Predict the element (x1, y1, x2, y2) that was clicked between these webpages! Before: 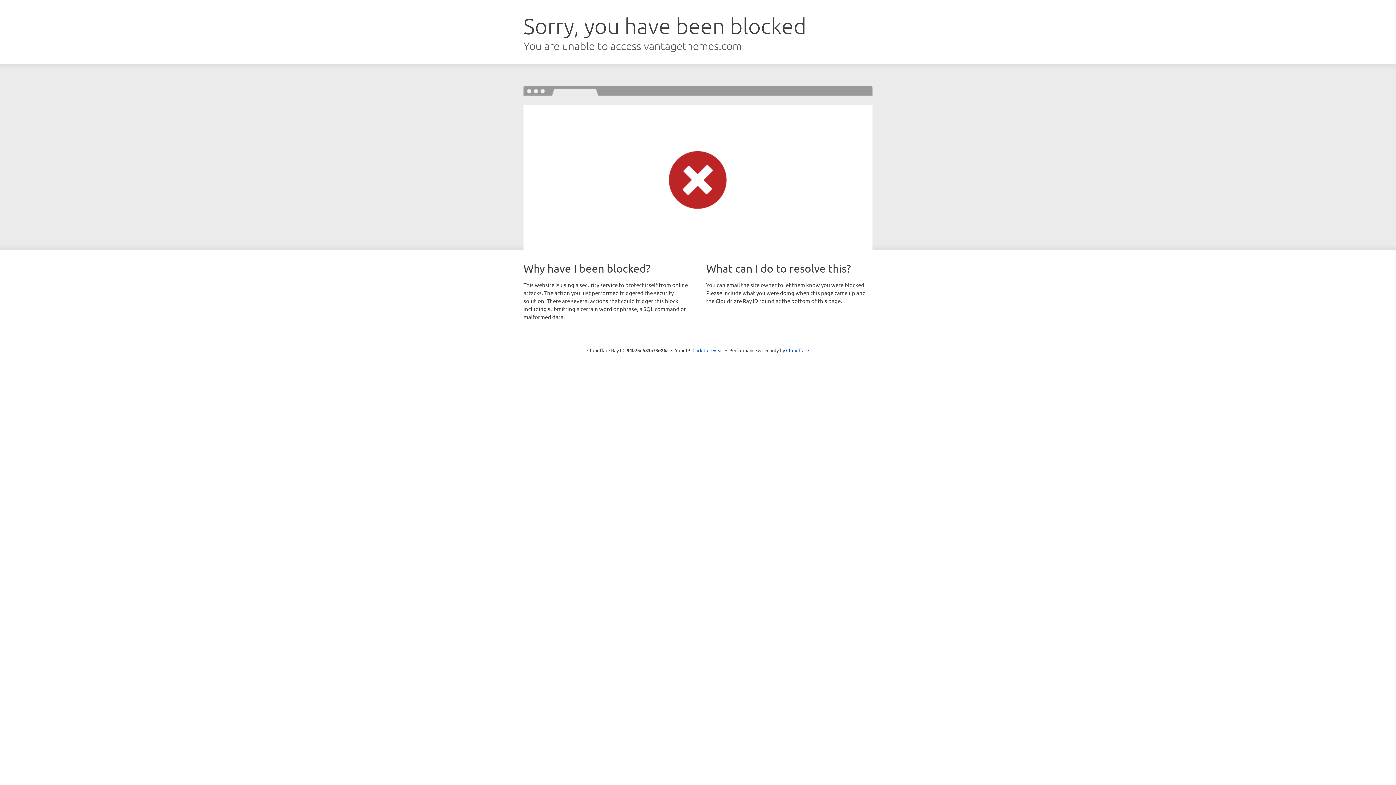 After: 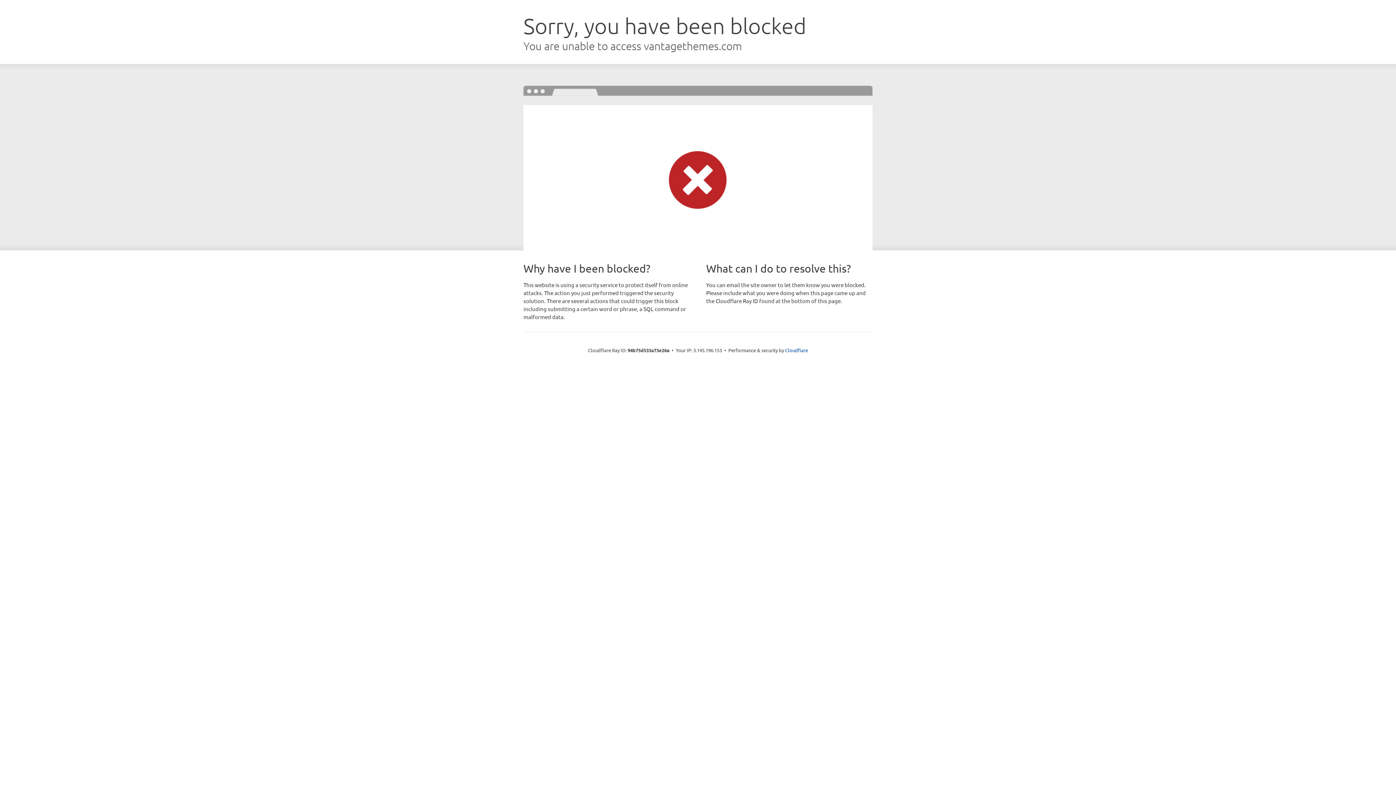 Action: label: Click to reveal bbox: (692, 346, 723, 353)